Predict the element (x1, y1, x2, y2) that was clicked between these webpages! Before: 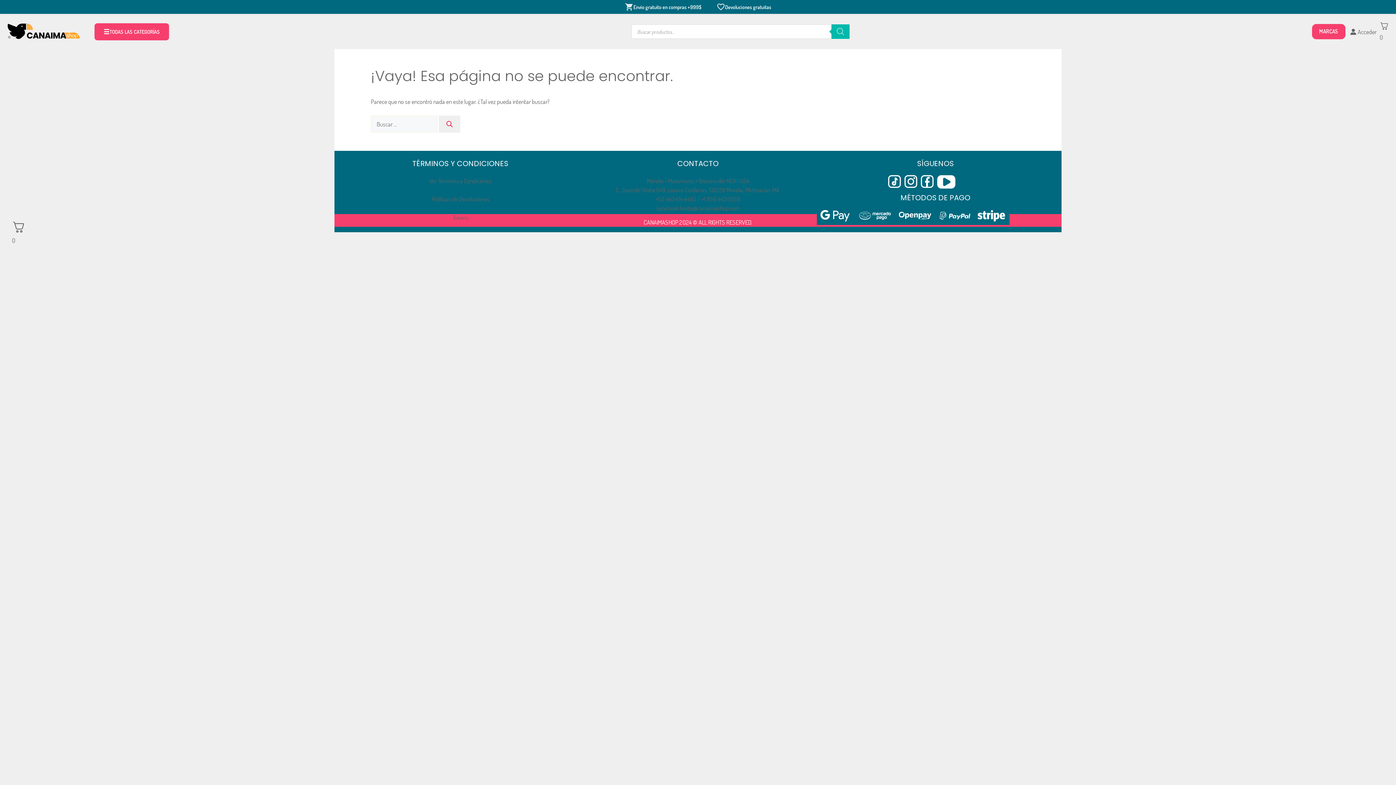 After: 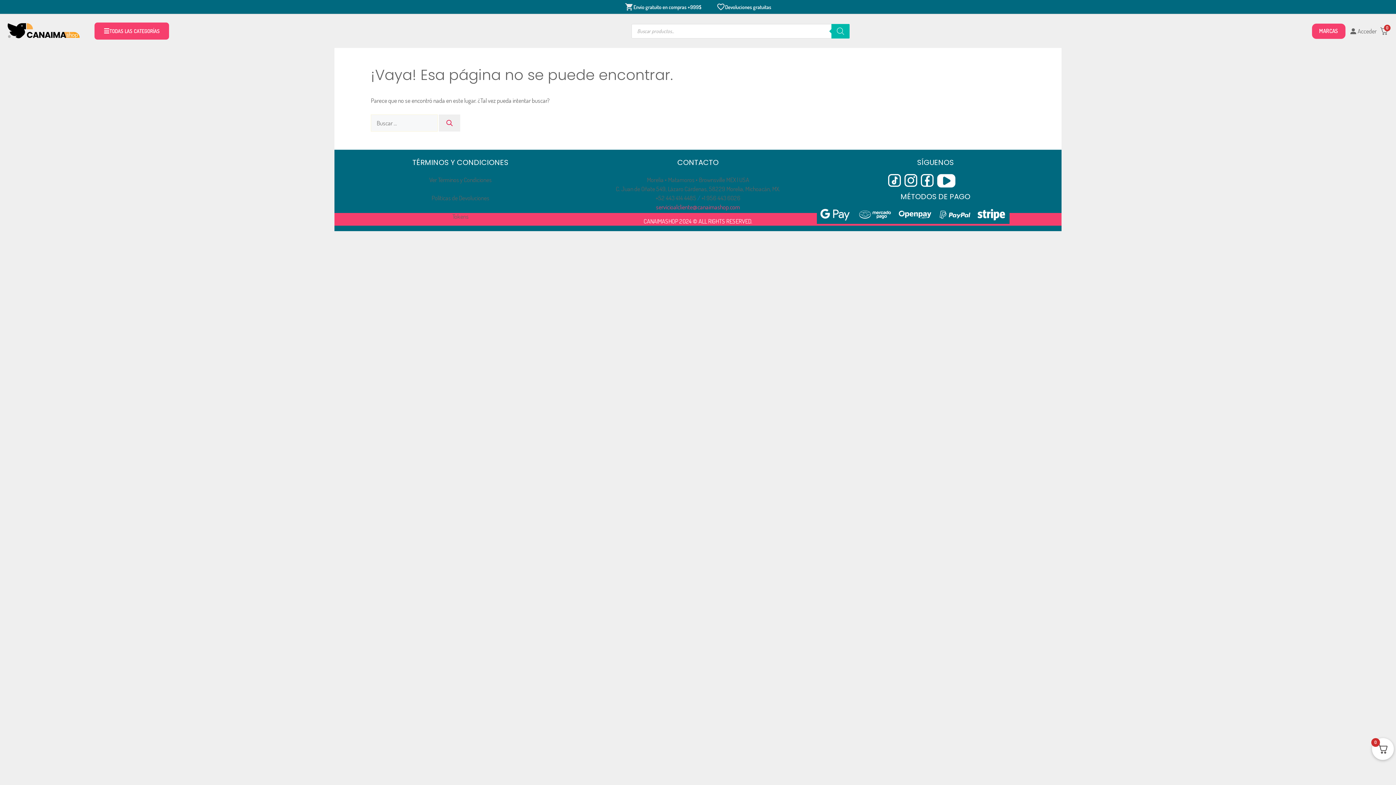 Action: bbox: (656, 204, 740, 211) label: servicioalcliente@canaimashop.com